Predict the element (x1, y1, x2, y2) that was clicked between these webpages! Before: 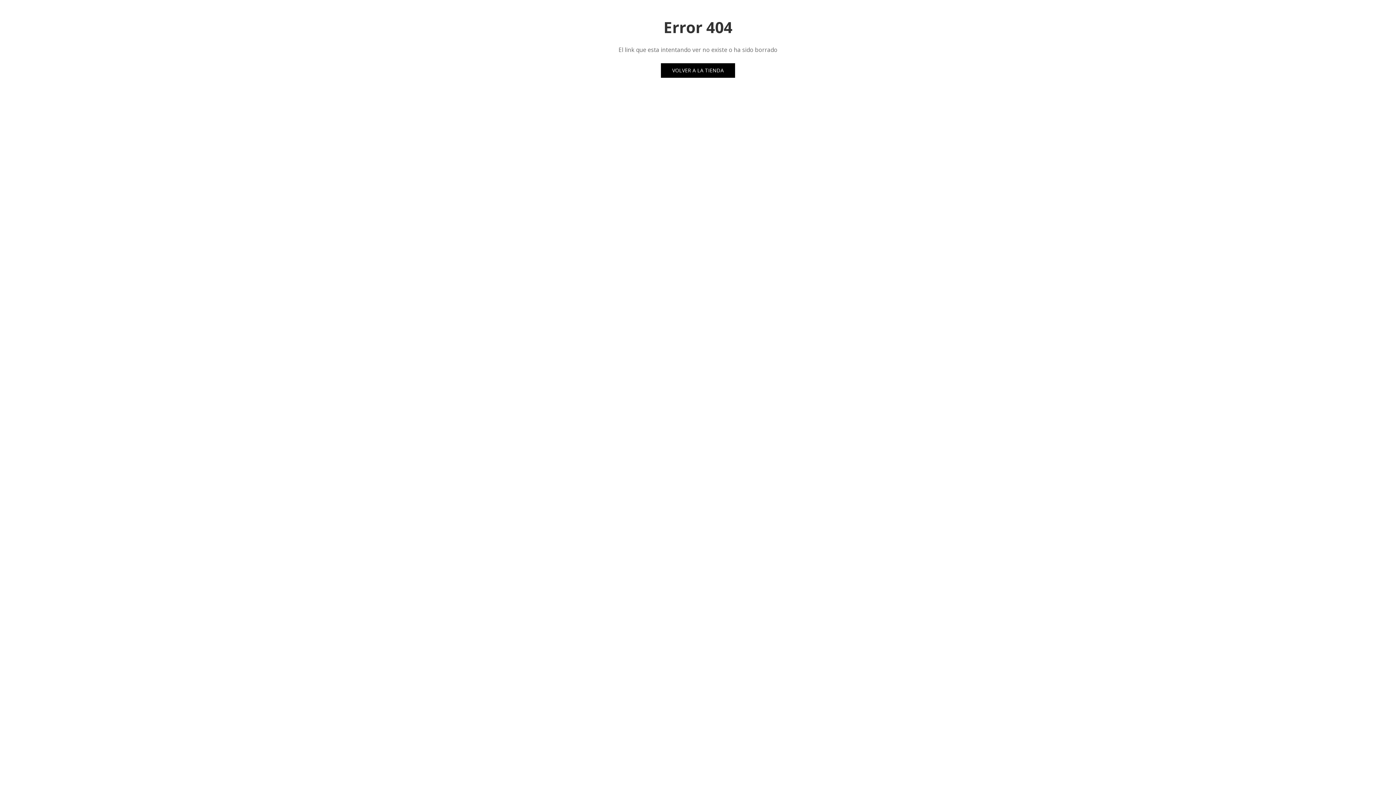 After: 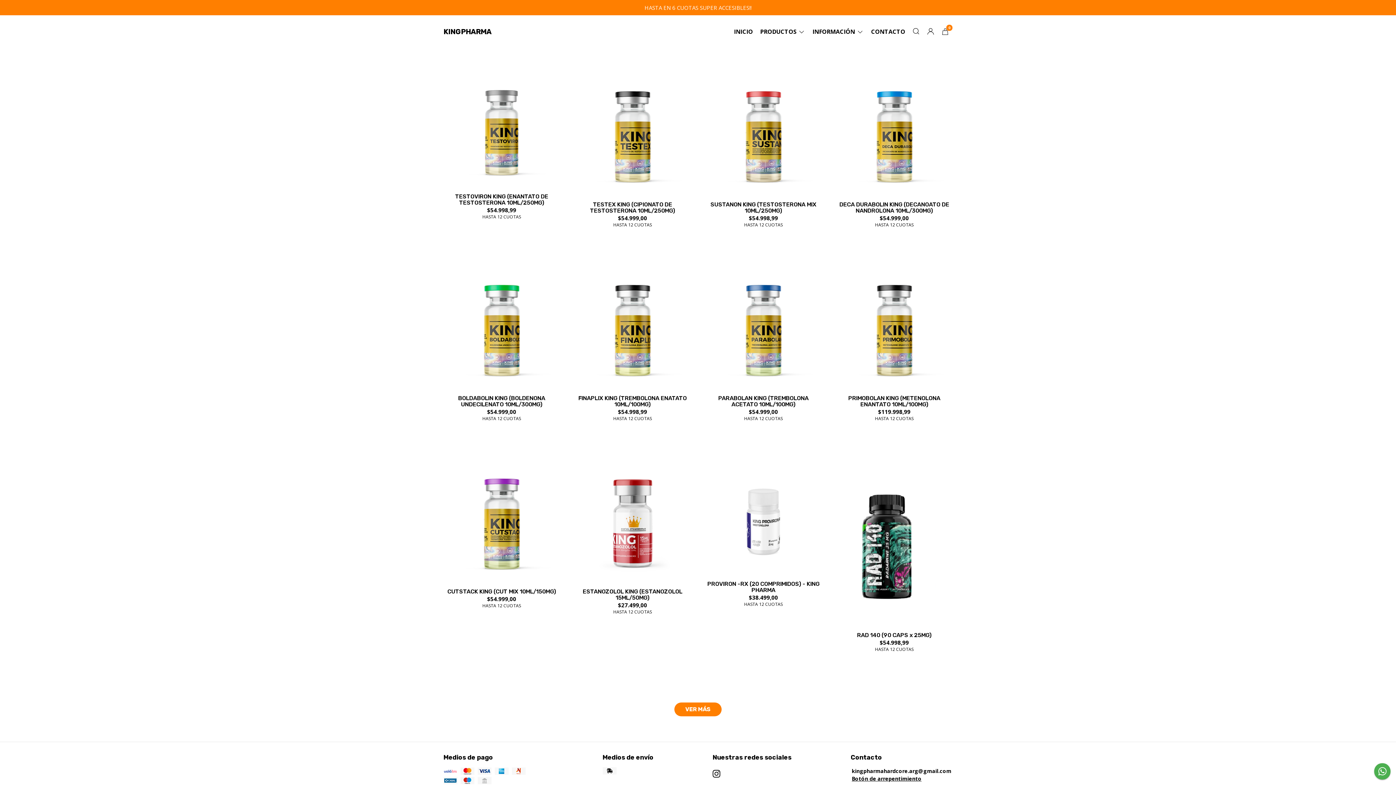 Action: label: VOLVER A LA TIENDA bbox: (661, 63, 735, 77)